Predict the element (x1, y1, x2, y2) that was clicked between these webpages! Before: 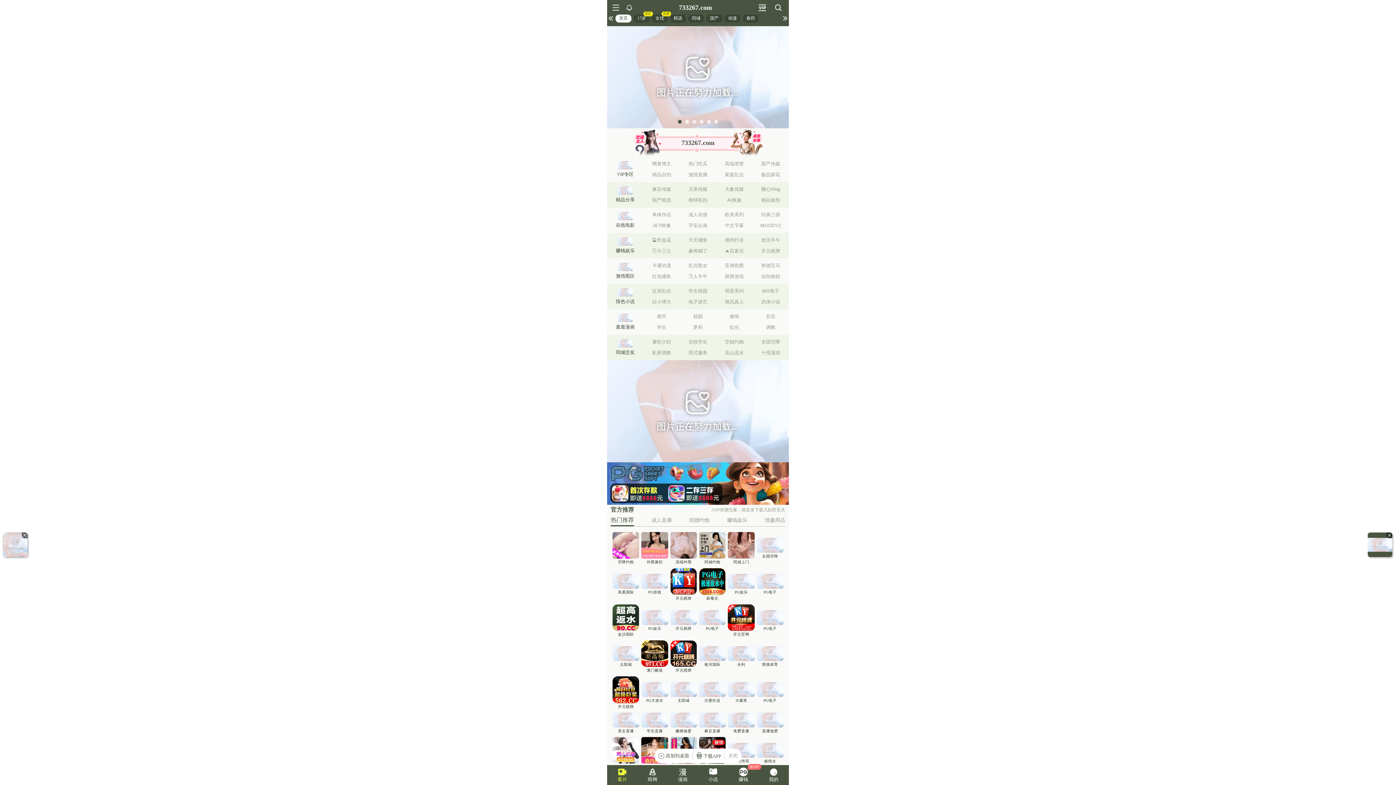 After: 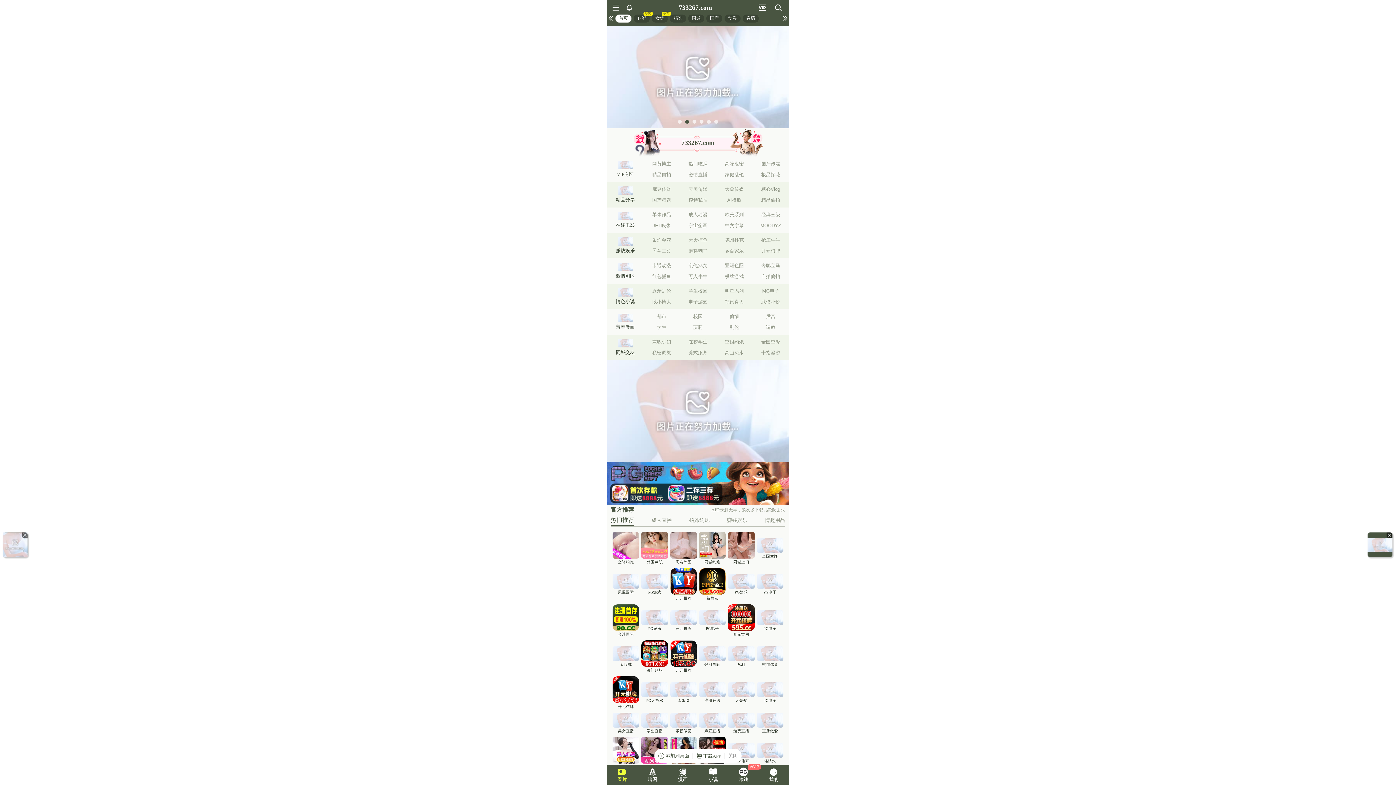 Action: bbox: (676, 118, 683, 125) label: 1